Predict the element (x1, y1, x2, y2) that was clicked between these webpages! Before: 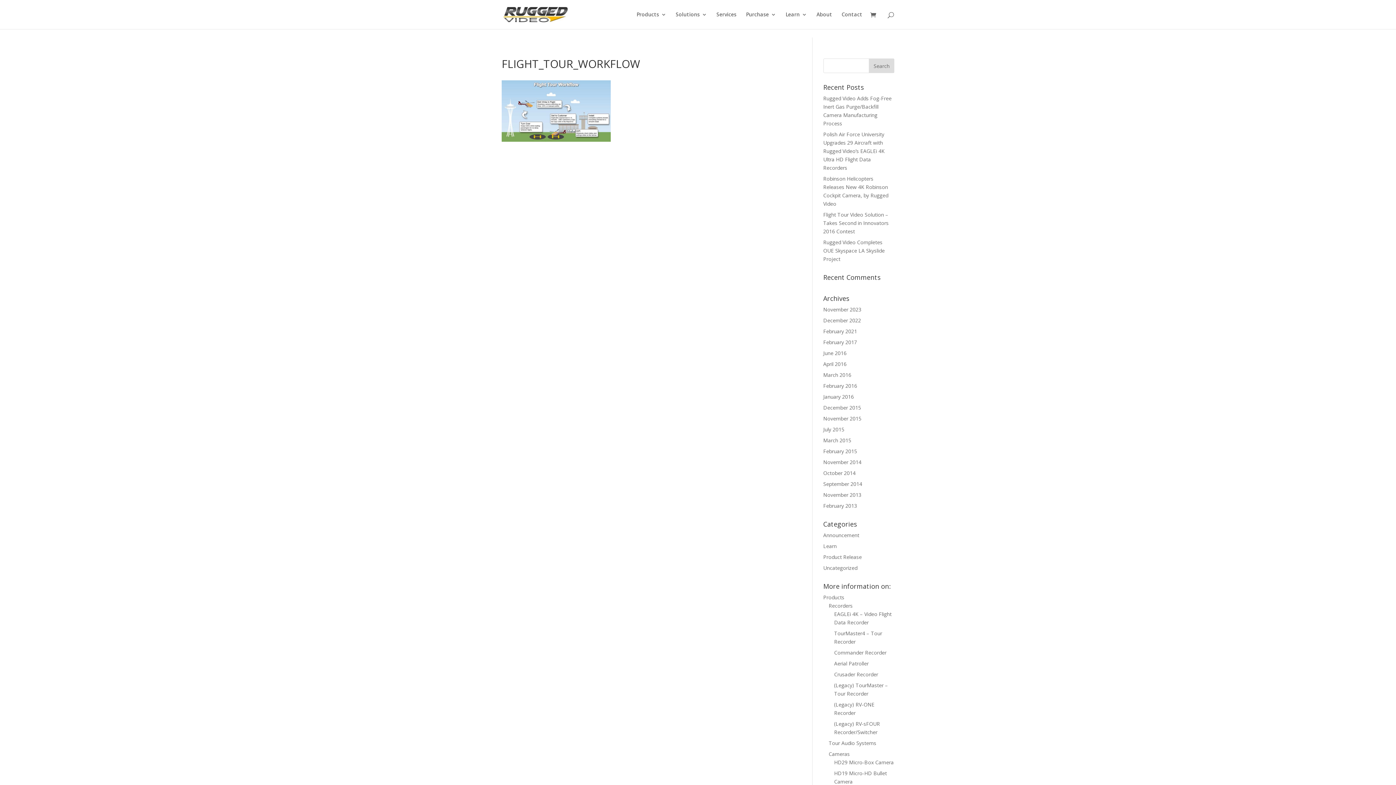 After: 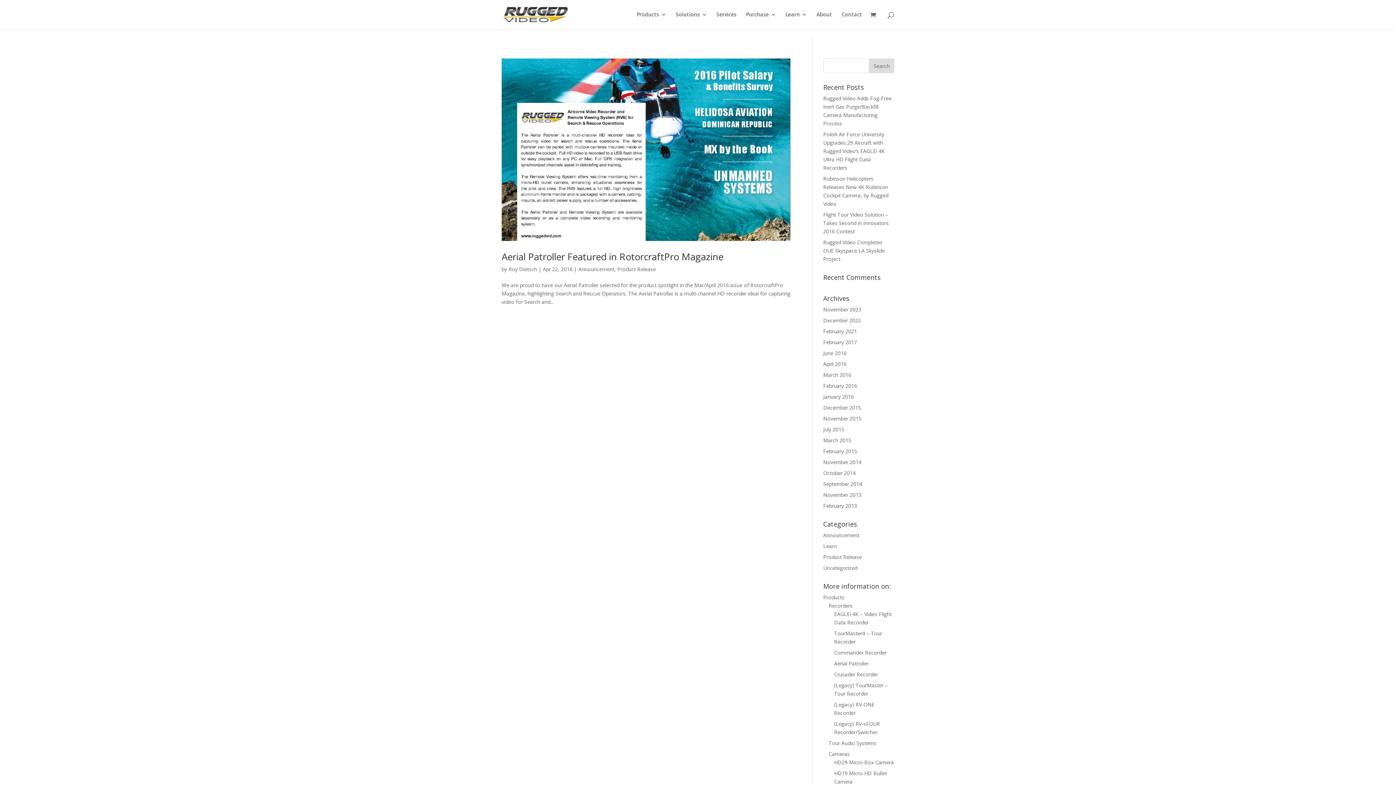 Action: label: April 2016 bbox: (823, 360, 846, 367)